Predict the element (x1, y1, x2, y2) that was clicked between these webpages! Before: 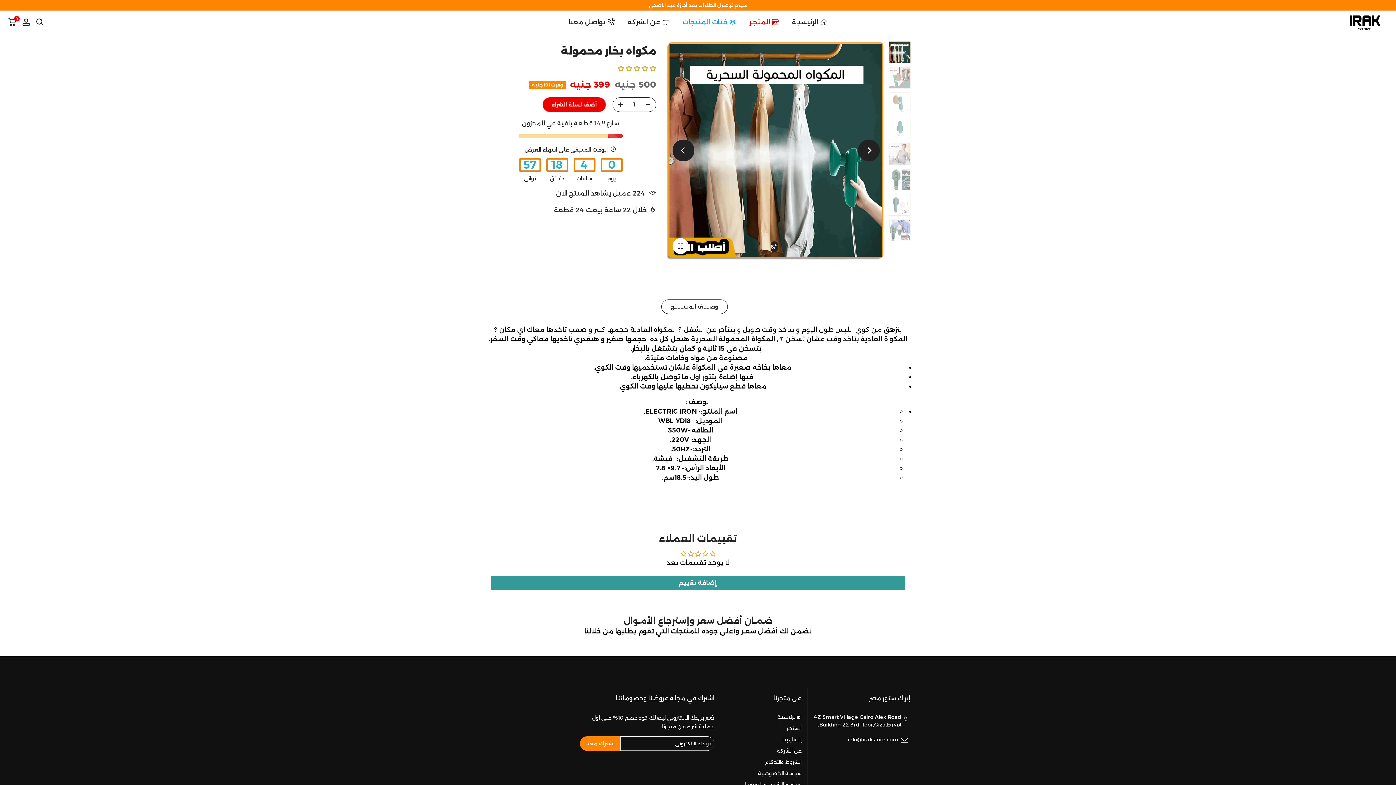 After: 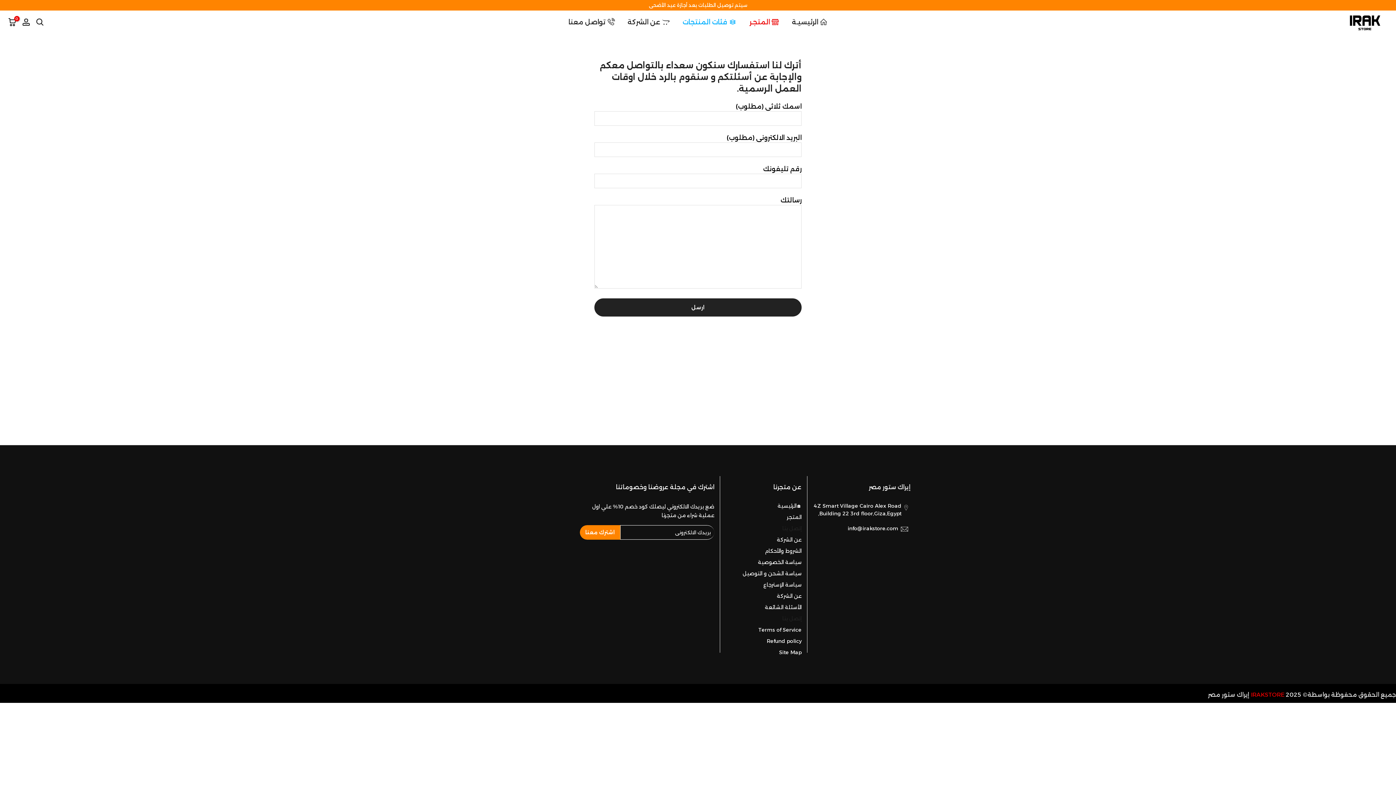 Action: bbox: (782, 736, 801, 743) label: إتصل بنا